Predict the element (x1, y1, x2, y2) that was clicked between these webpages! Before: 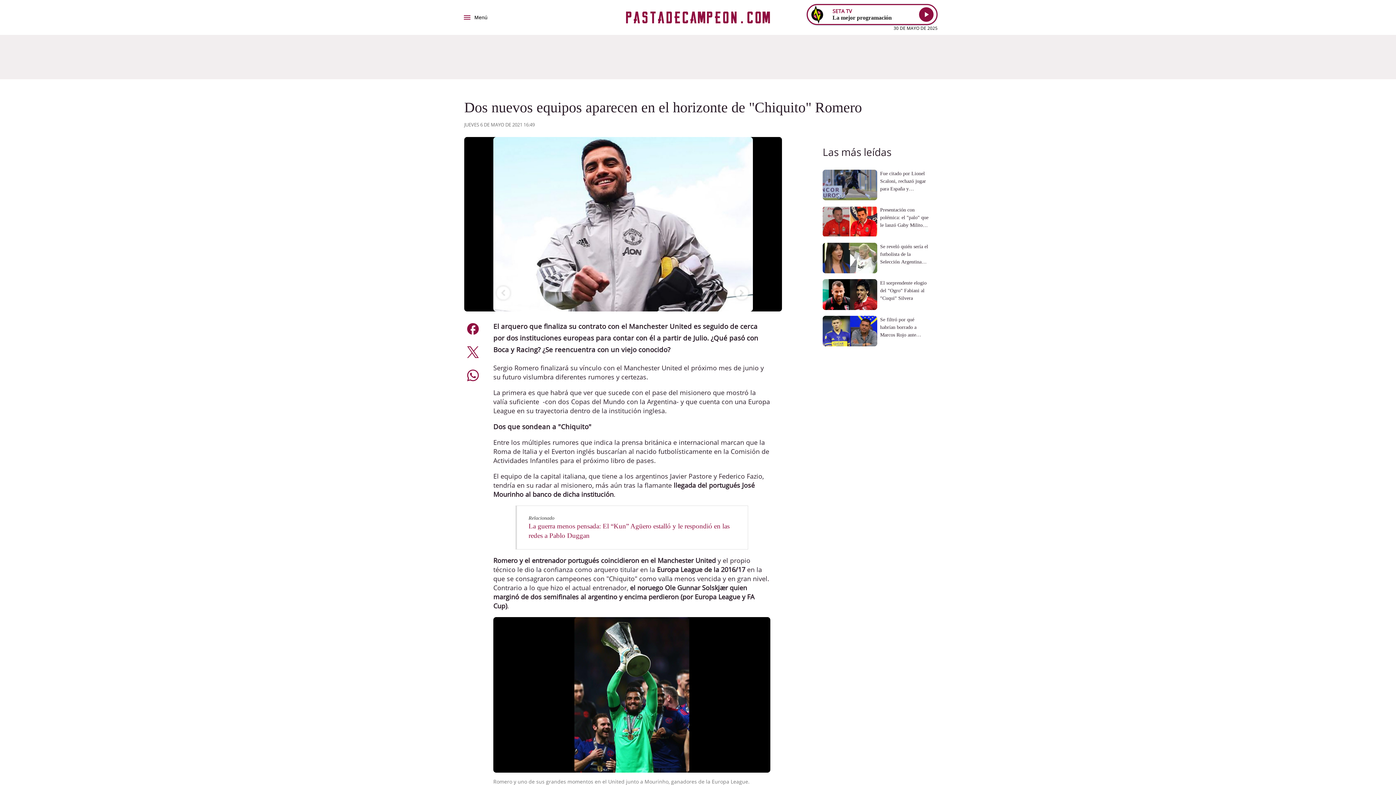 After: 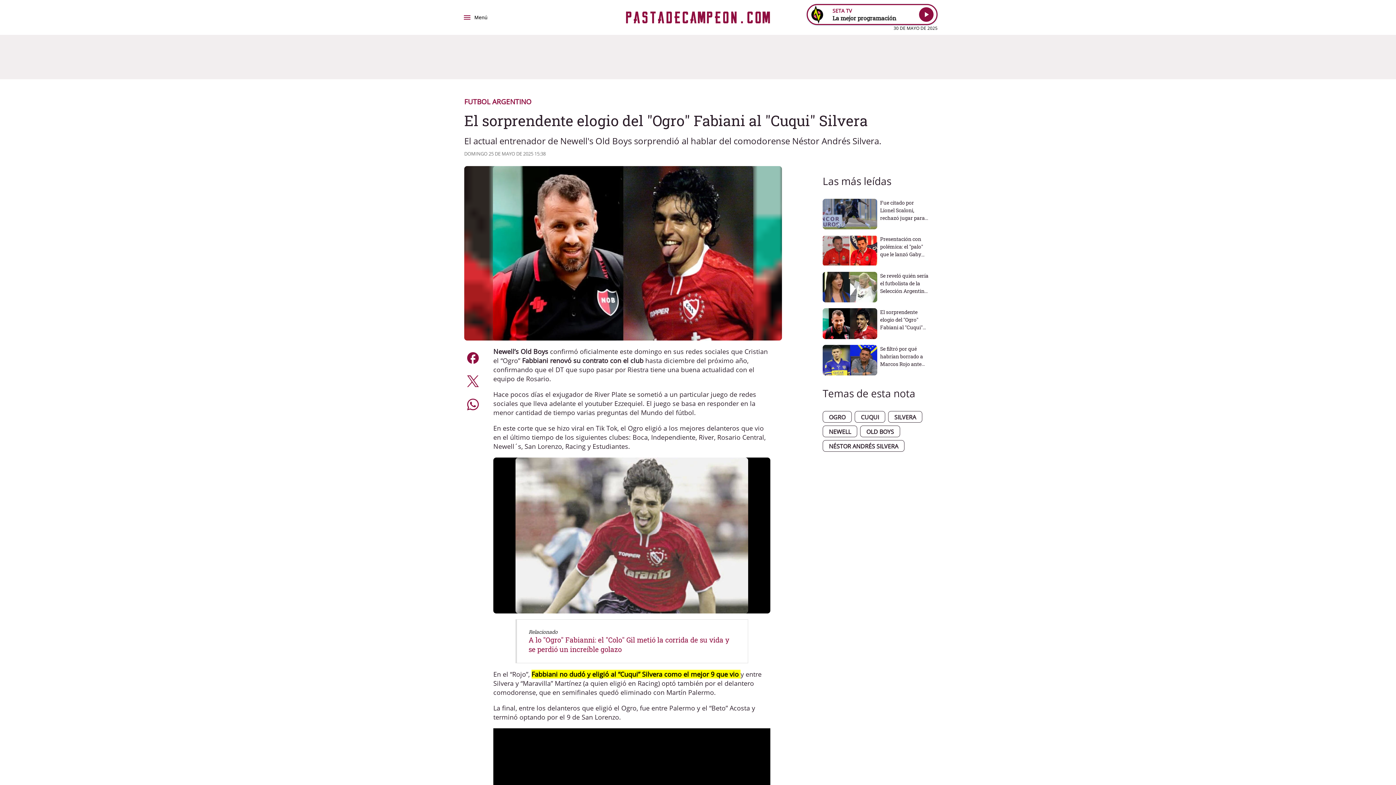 Action: label: El sorprendente elogio del "Ogro" Fabiani al "Cuqui" Silvera bbox: (822, 276, 932, 312)